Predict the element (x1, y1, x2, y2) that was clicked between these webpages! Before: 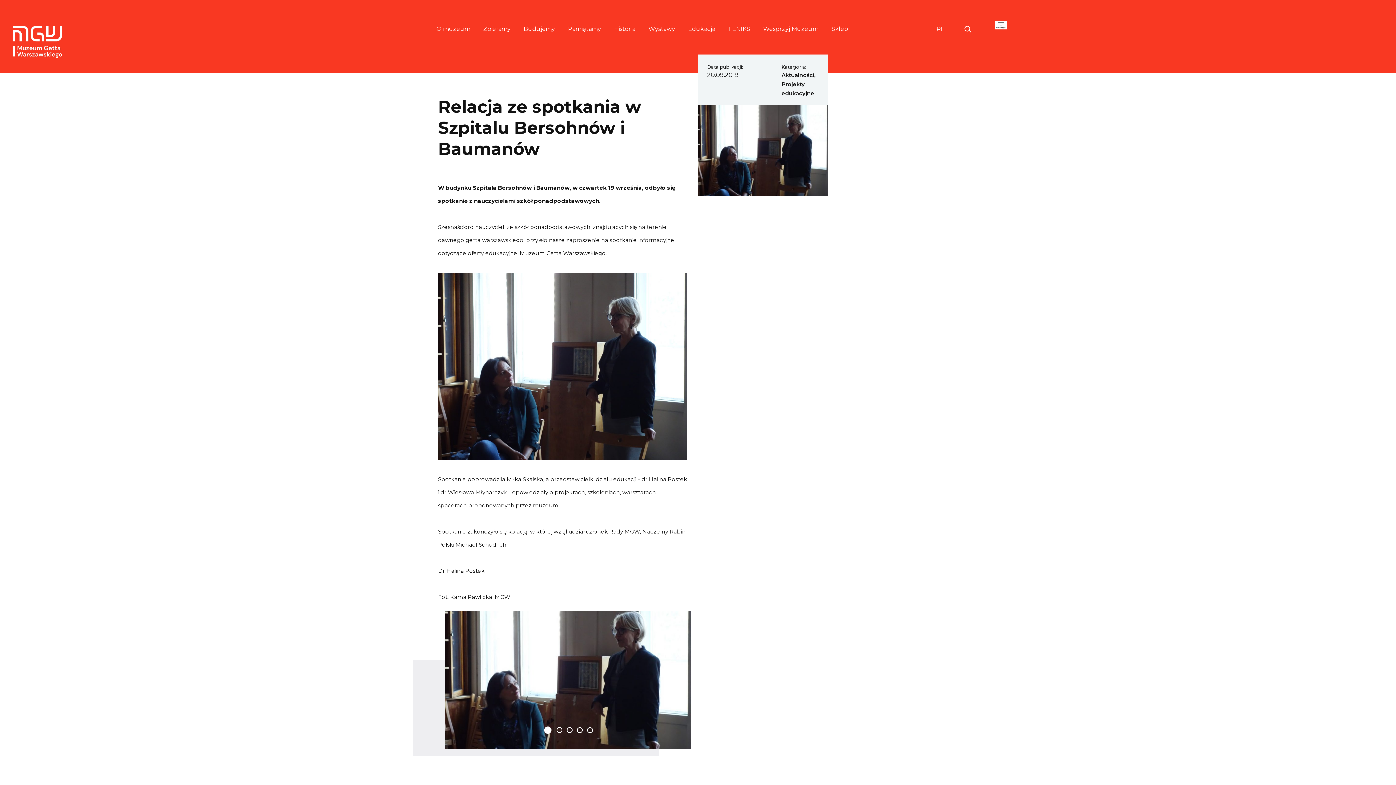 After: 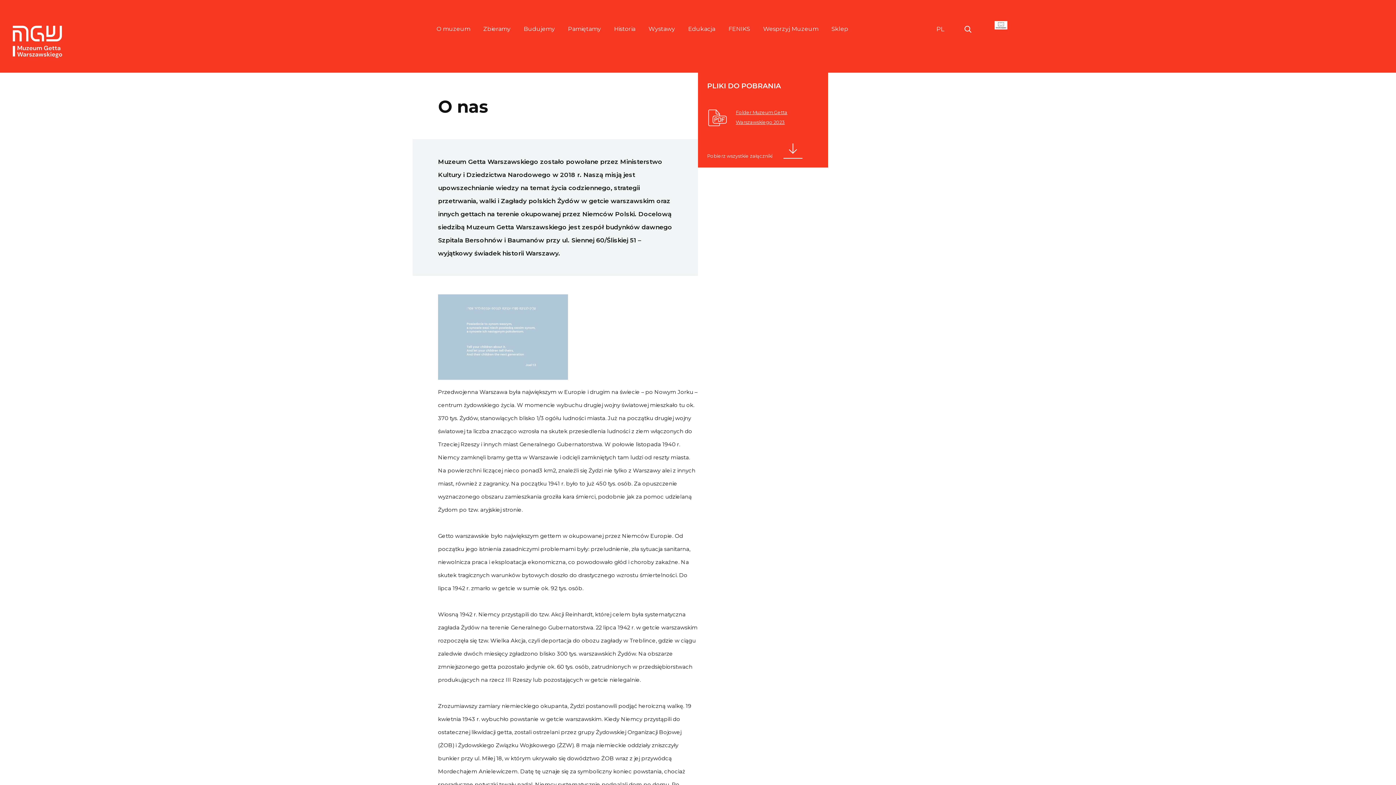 Action: label: O muzeum bbox: (436, 25, 470, 49)